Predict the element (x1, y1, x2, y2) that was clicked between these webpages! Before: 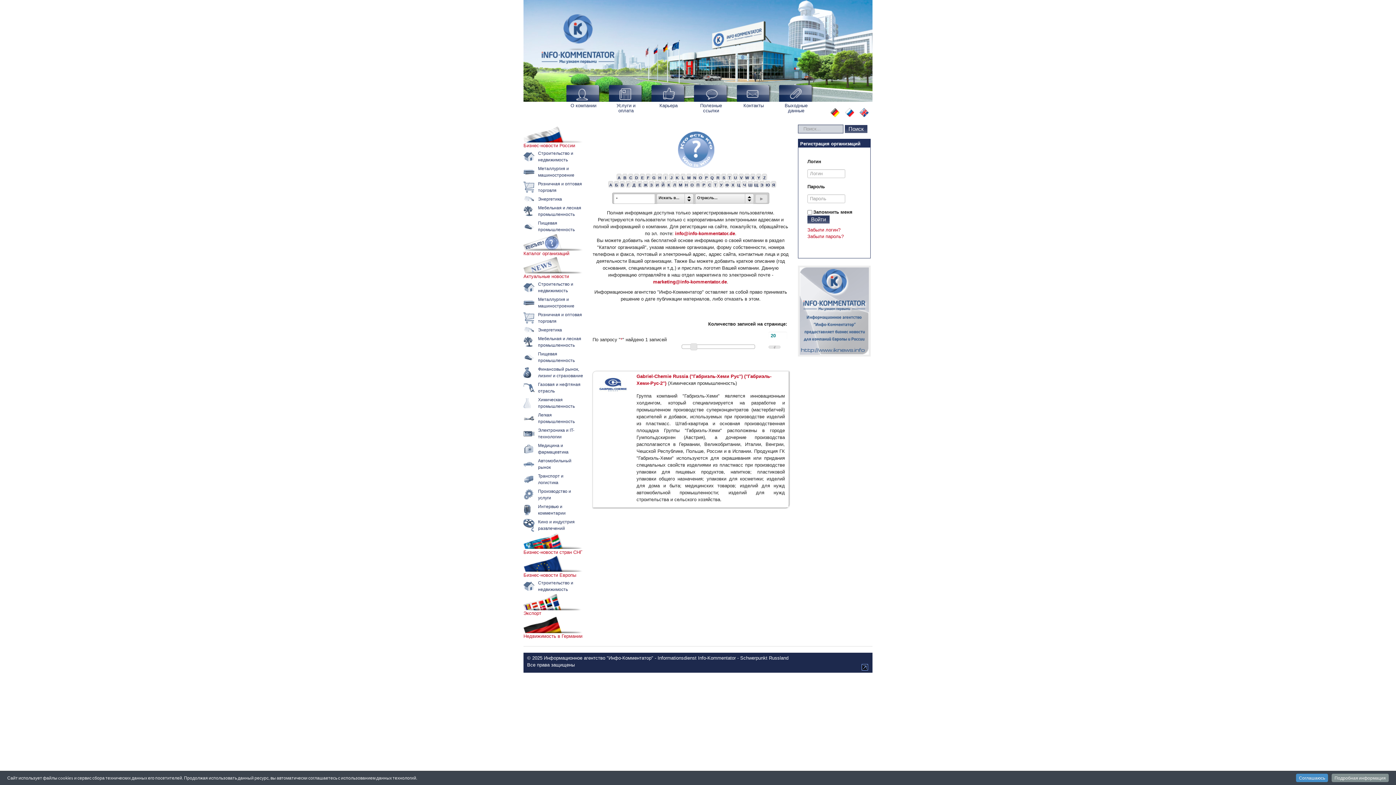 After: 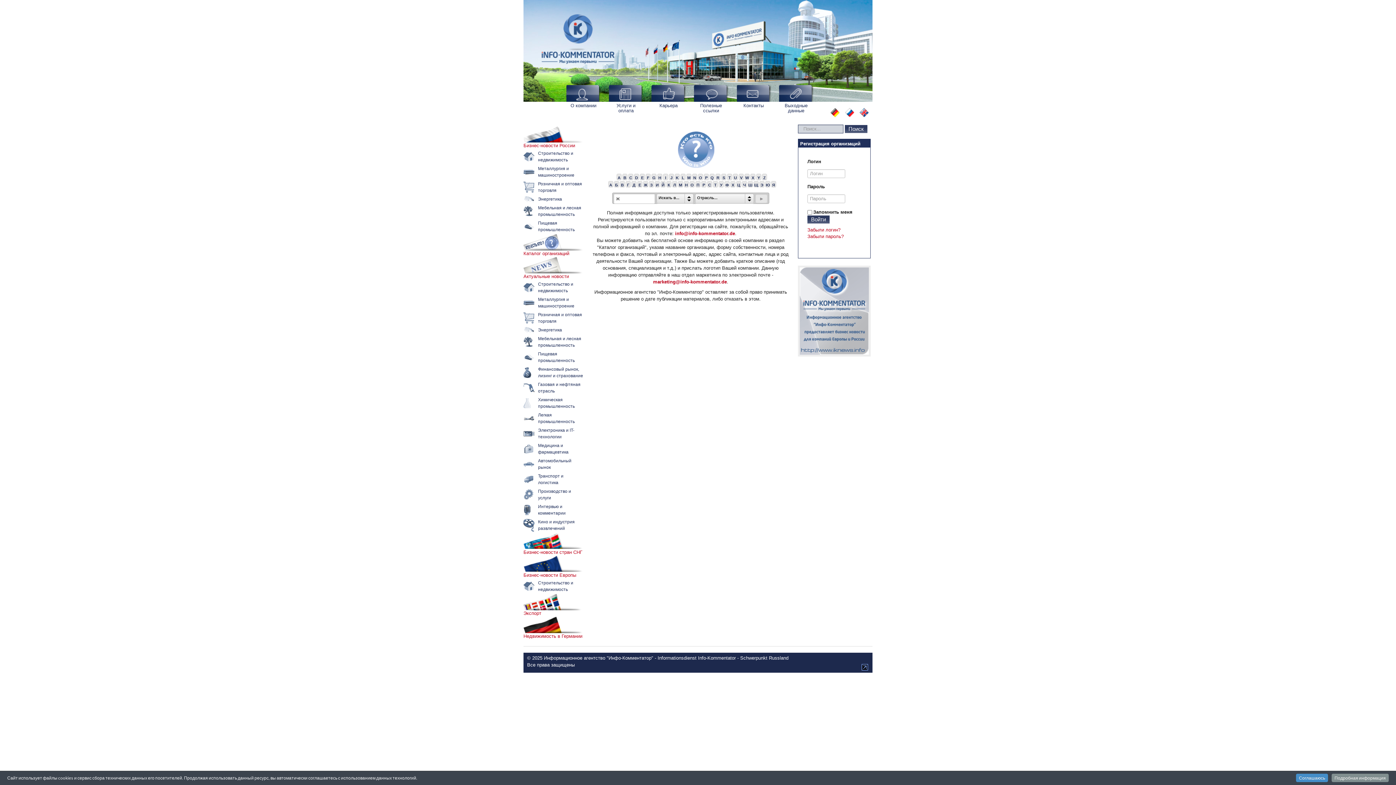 Action: label: Ж bbox: (643, 181, 648, 187)